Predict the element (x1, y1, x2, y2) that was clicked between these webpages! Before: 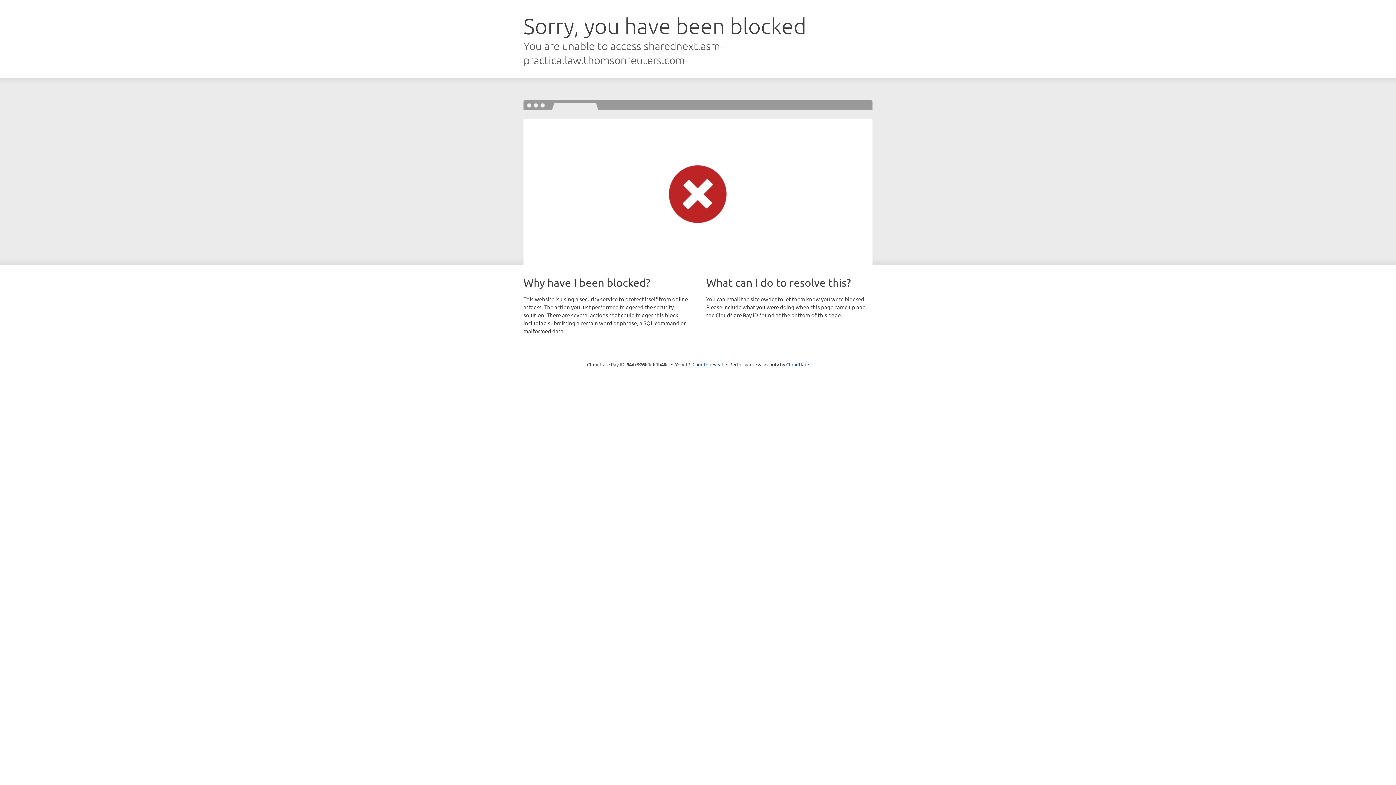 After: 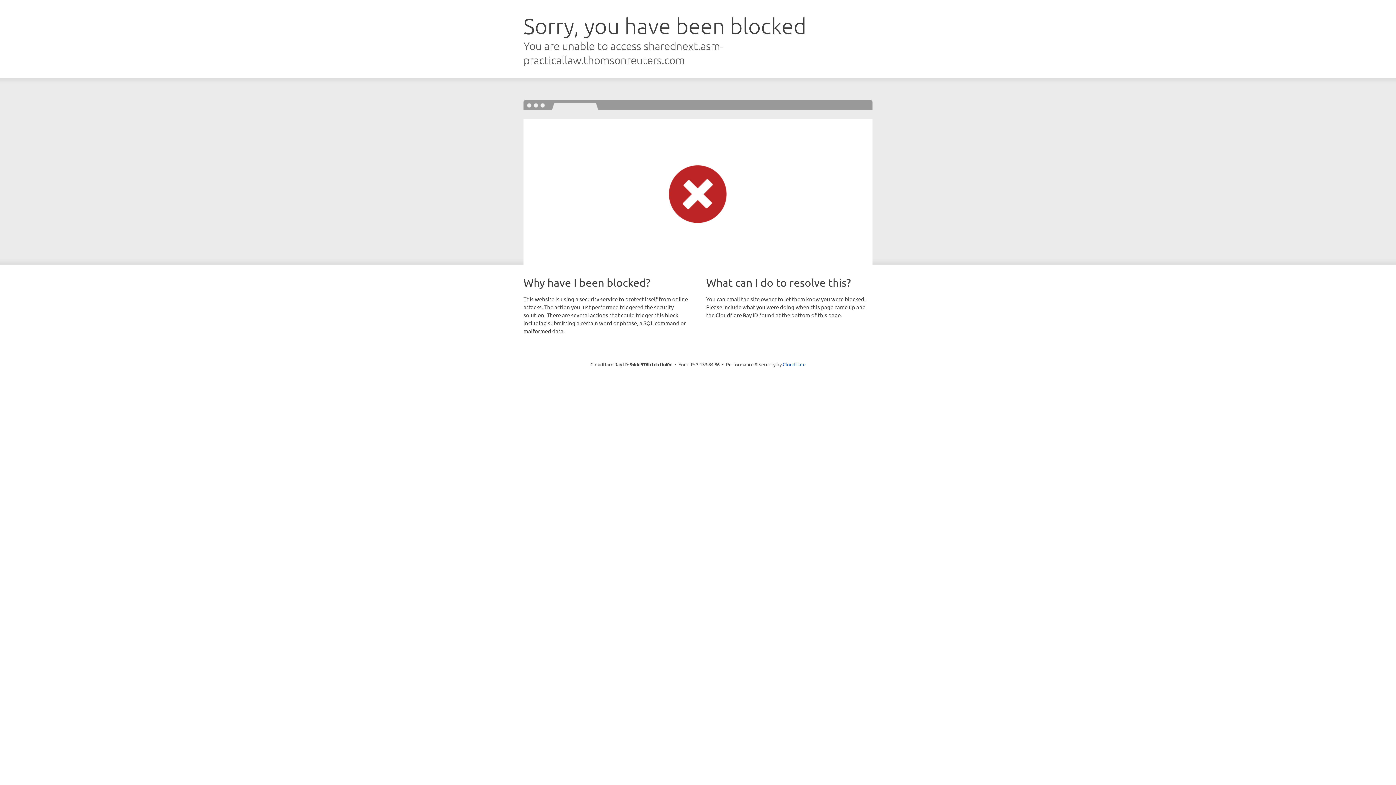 Action: label: Click to reveal bbox: (692, 361, 723, 367)